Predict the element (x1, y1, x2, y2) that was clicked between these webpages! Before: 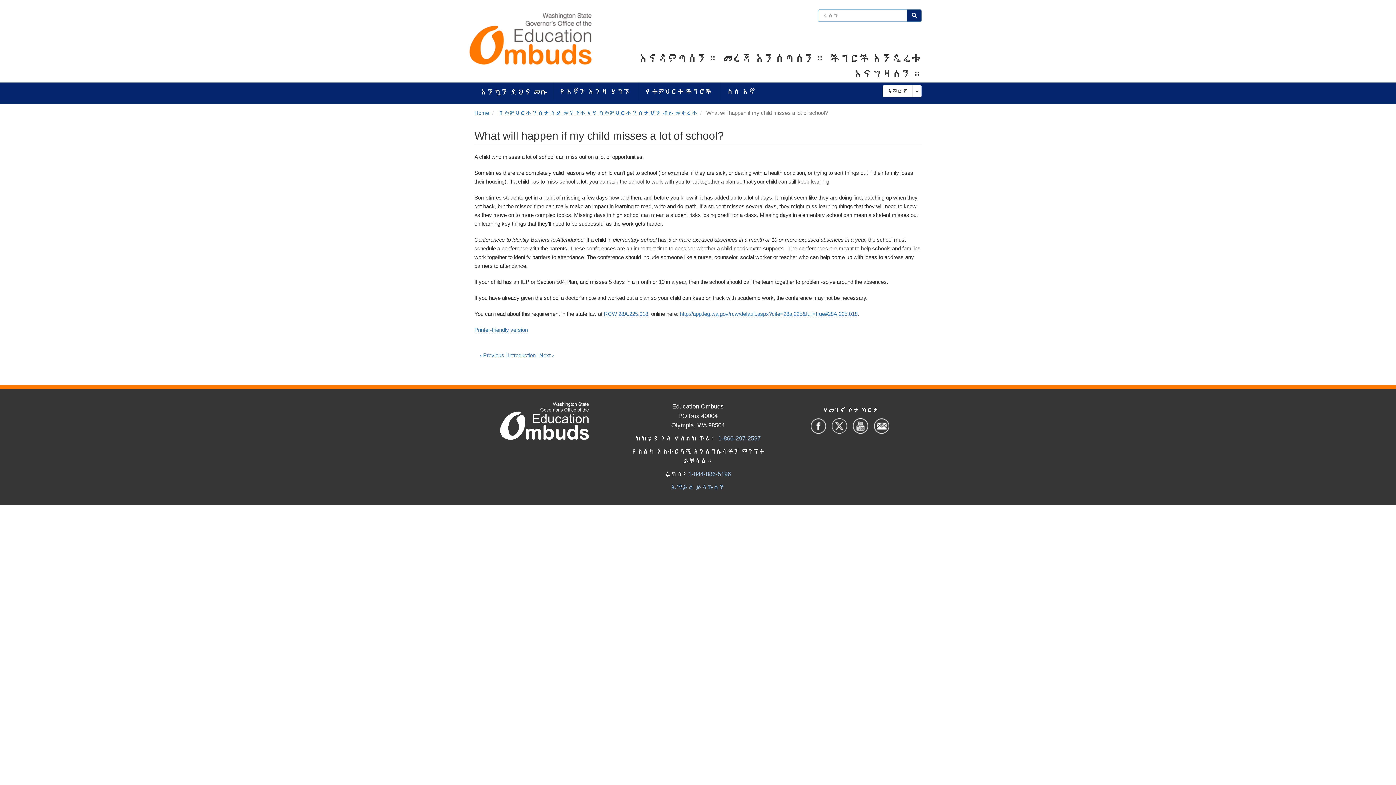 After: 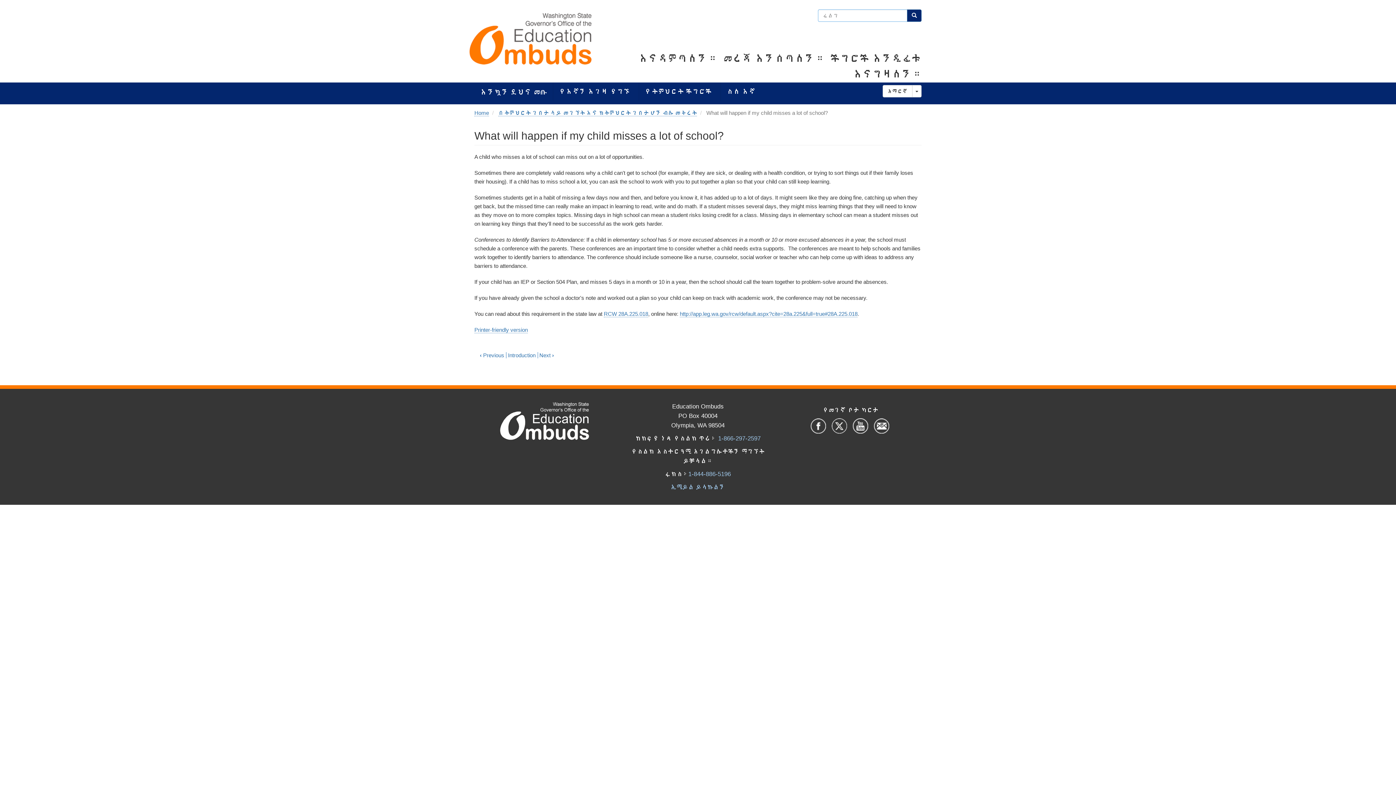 Action: bbox: (874, 422, 891, 428)